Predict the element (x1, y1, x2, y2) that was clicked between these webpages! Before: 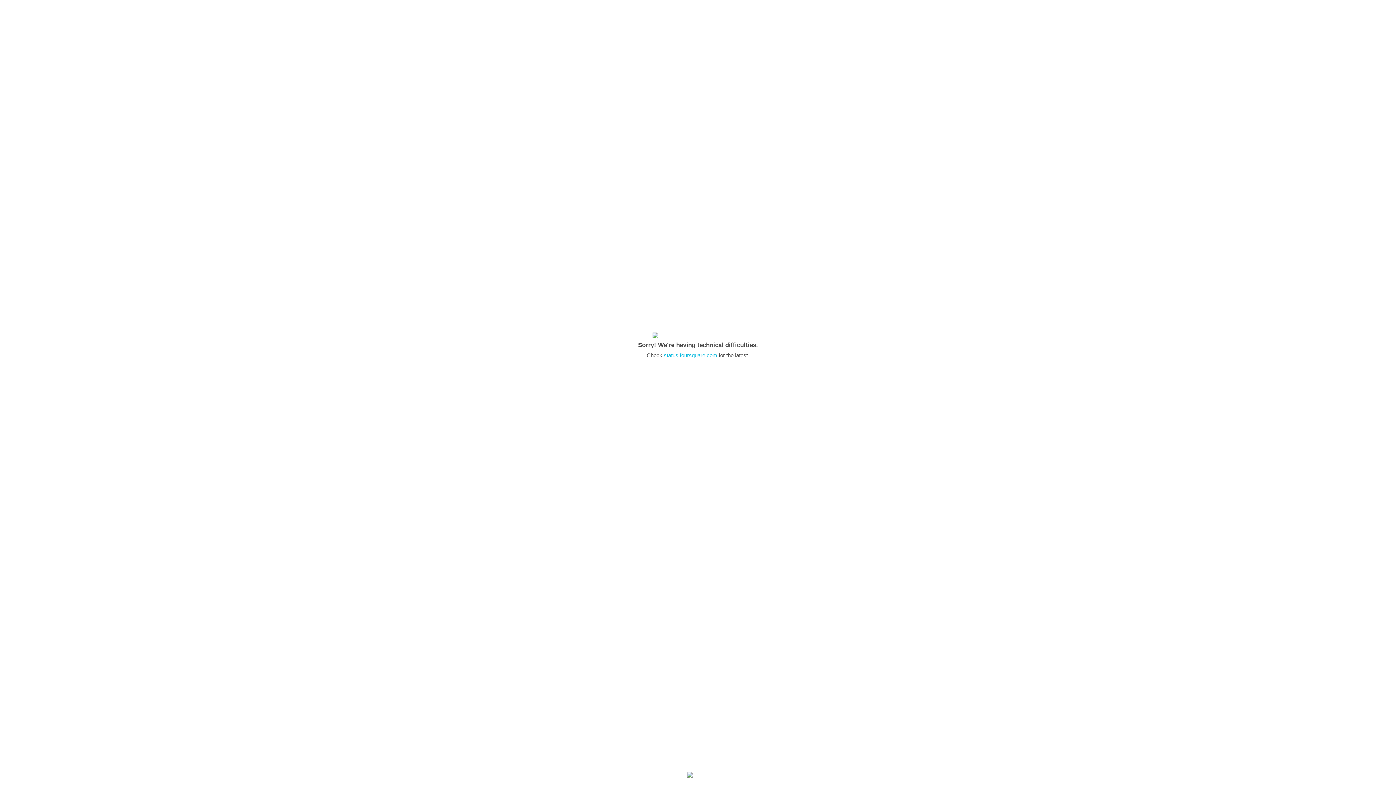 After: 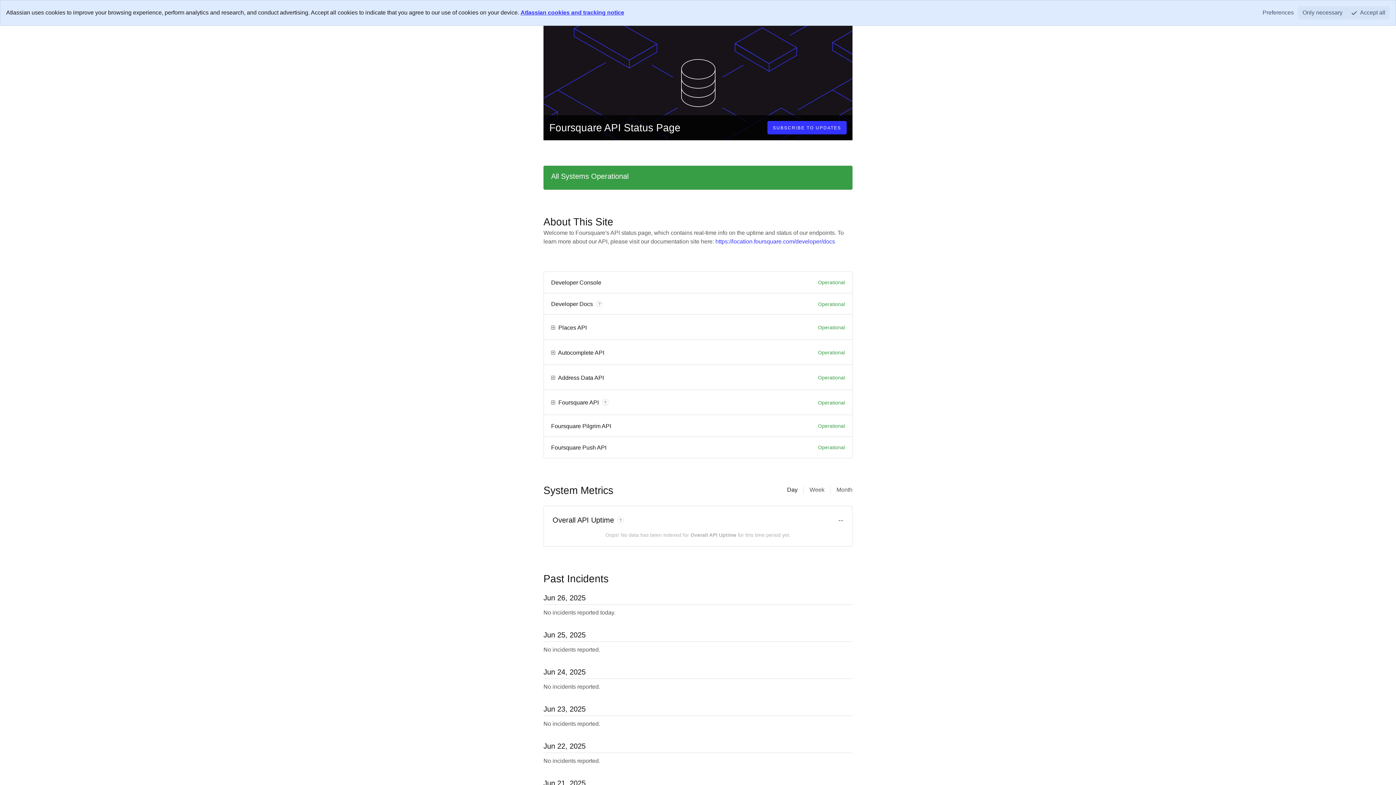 Action: bbox: (664, 352, 717, 358) label: status.foursquare.com